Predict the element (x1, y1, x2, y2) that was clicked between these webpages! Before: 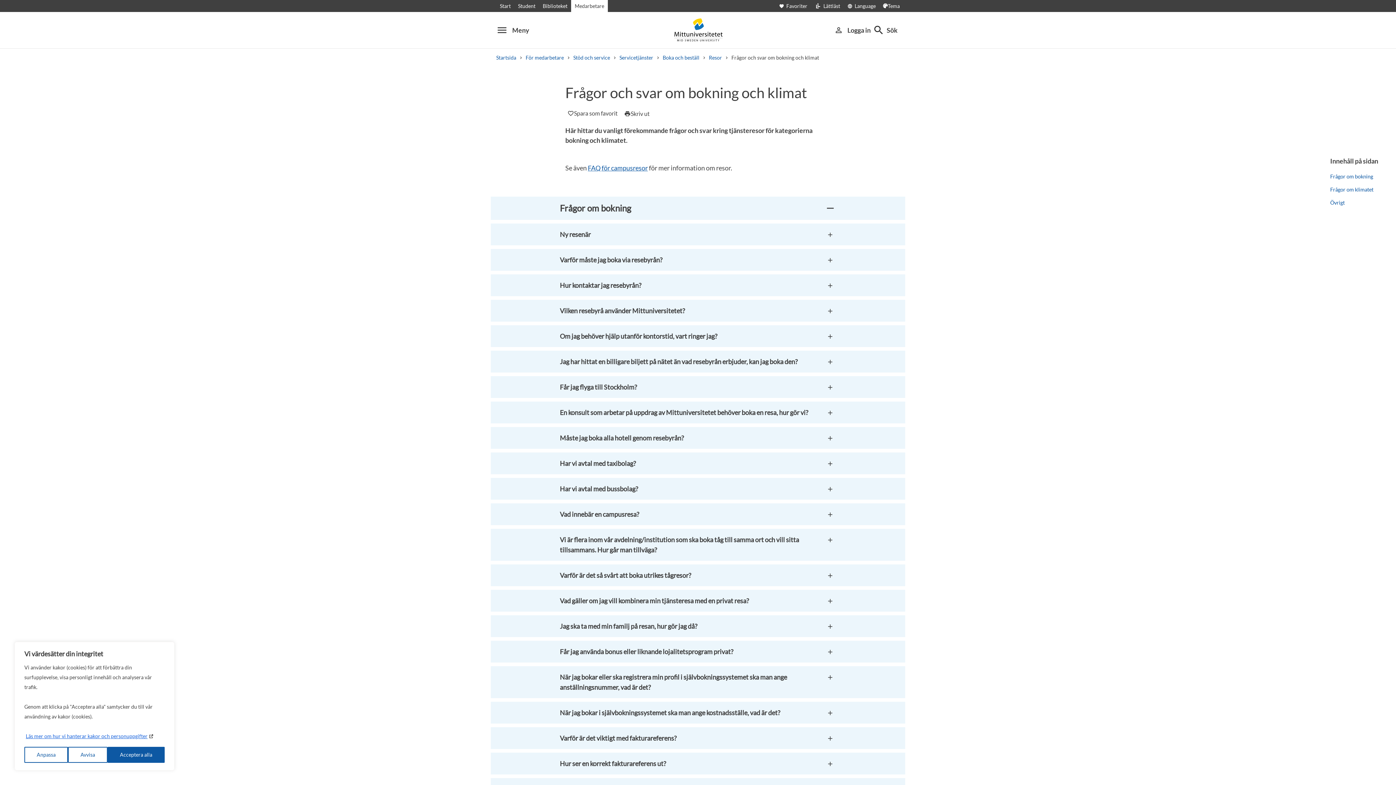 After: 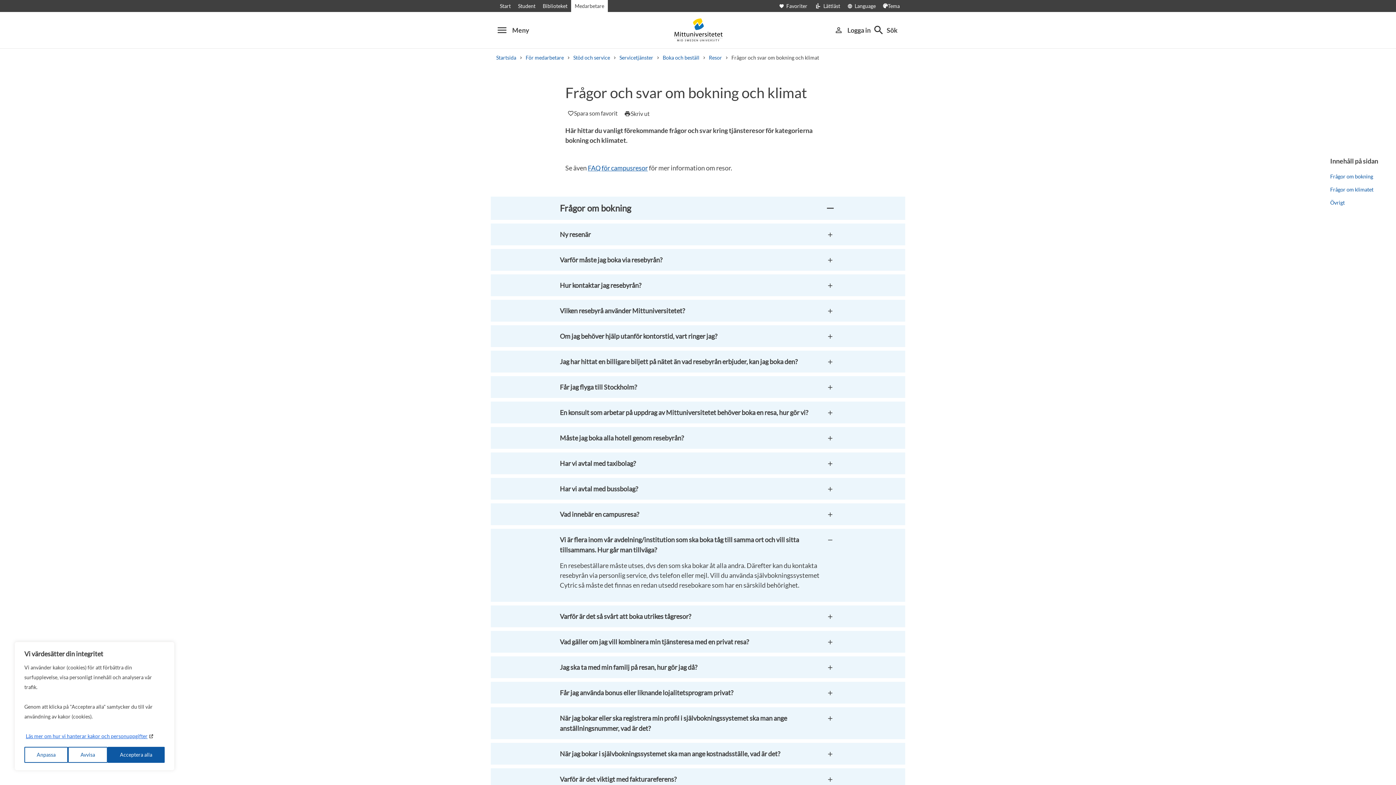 Action: label: Vi är flera inom vår avdelning/institution som ska boka tåg till samma ort och vill sitta tillsammans. Hur går man tillväga? bbox: (490, 529, 905, 561)